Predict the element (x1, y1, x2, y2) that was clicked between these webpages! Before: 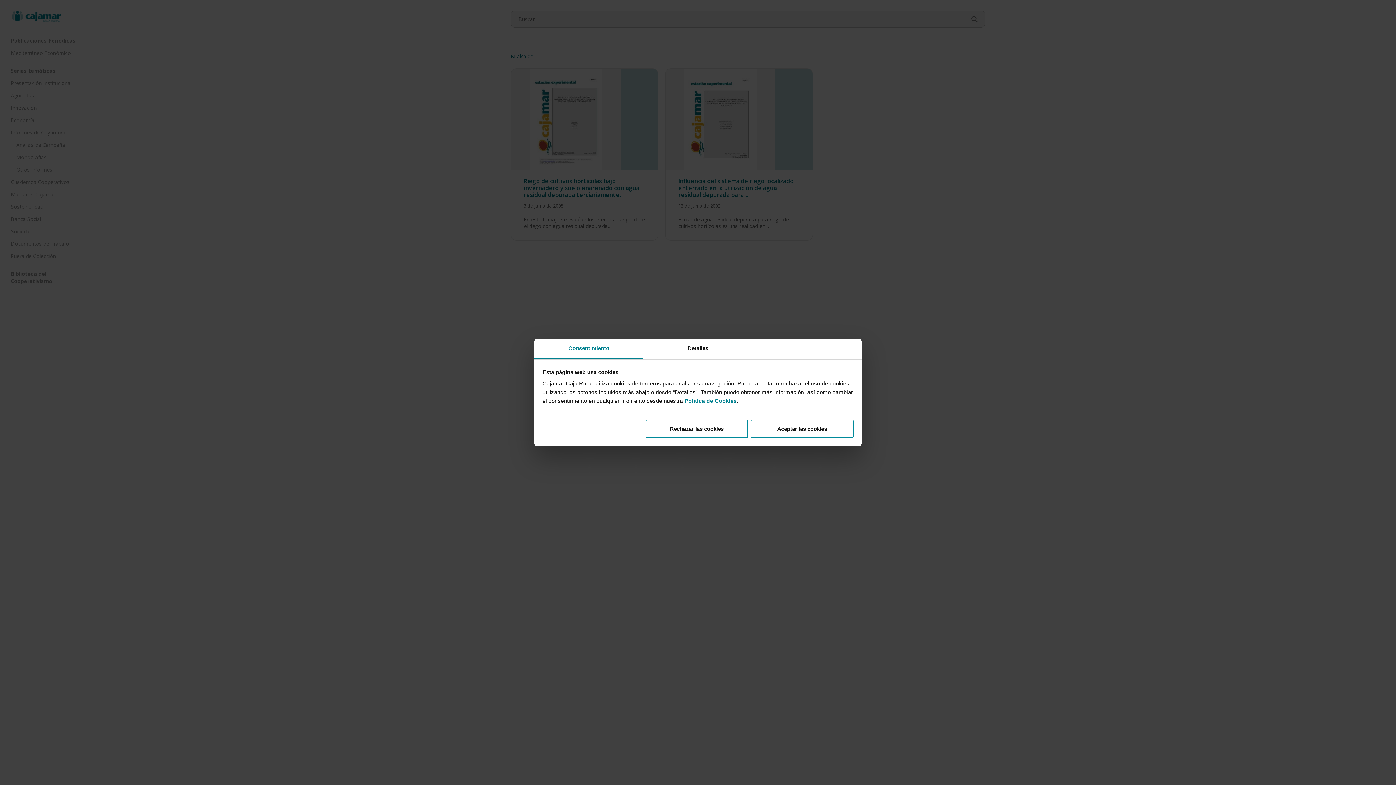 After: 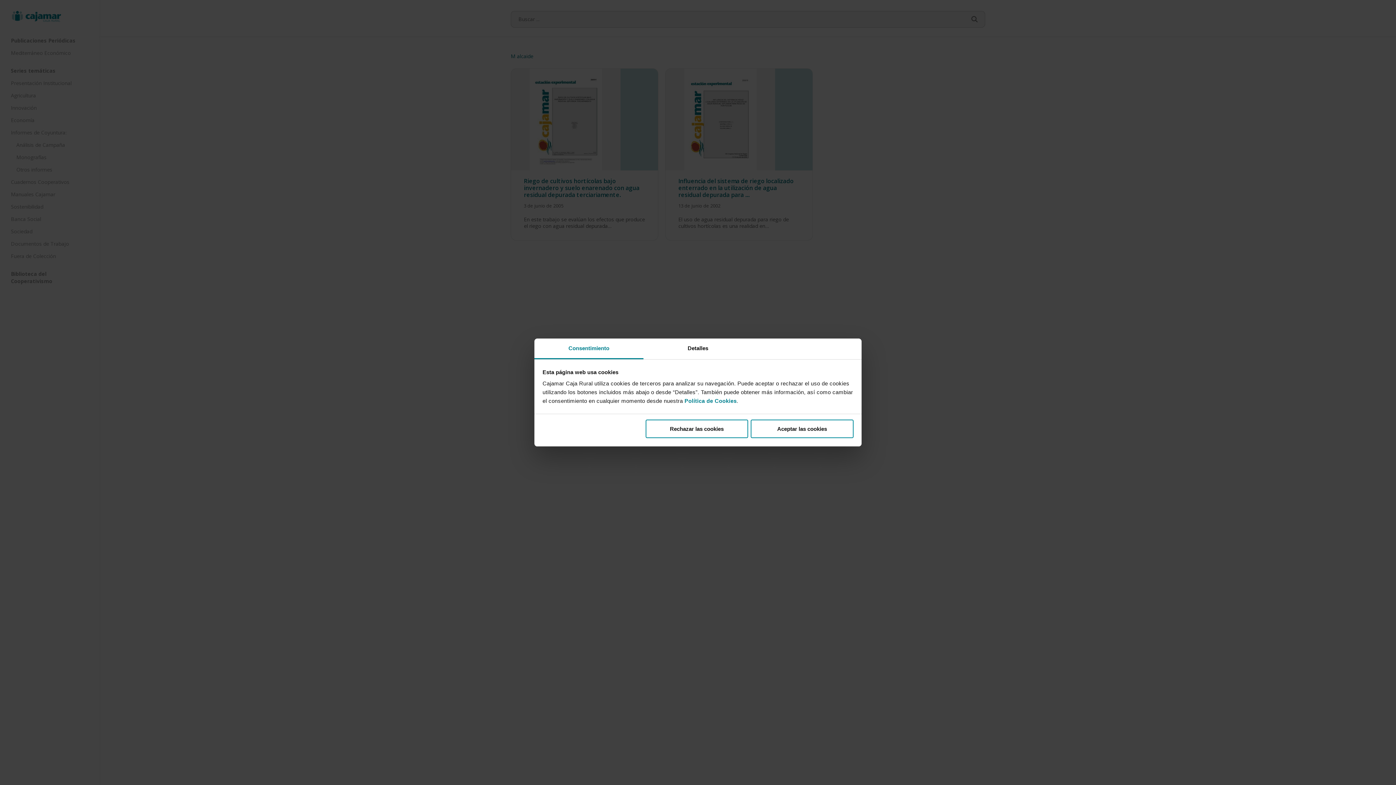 Action: label: Consentimiento bbox: (534, 338, 643, 359)